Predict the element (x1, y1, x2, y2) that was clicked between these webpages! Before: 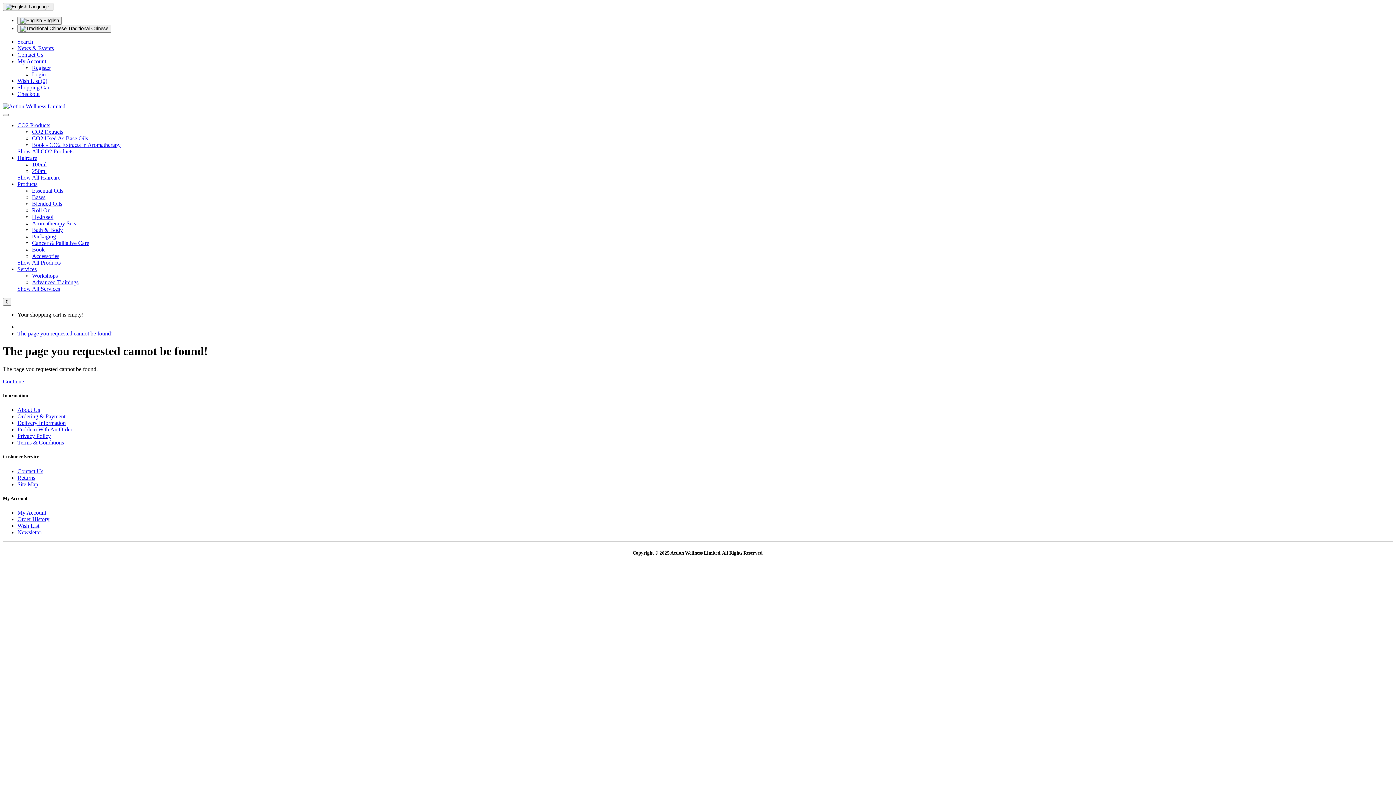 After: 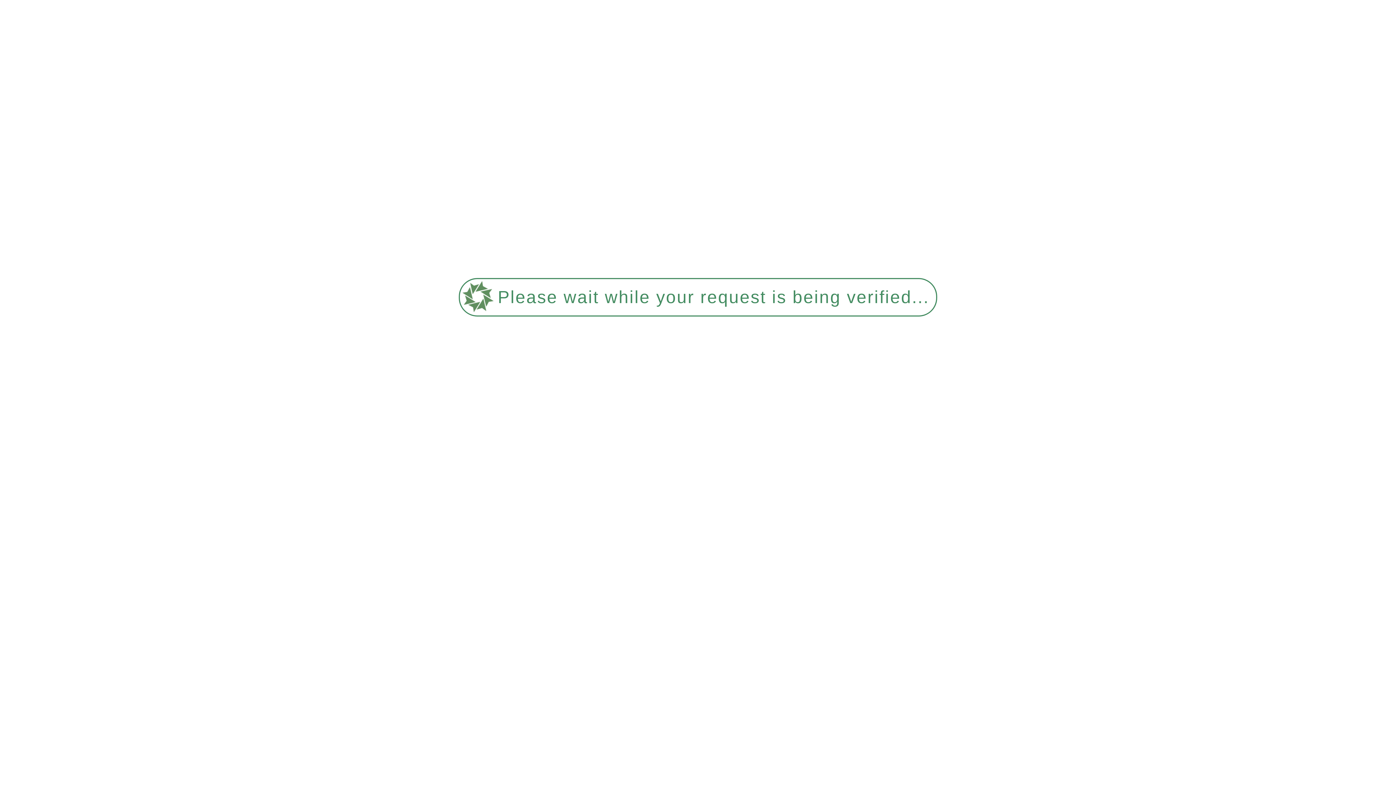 Action: bbox: (17, 426, 72, 432) label: Problem With An Order